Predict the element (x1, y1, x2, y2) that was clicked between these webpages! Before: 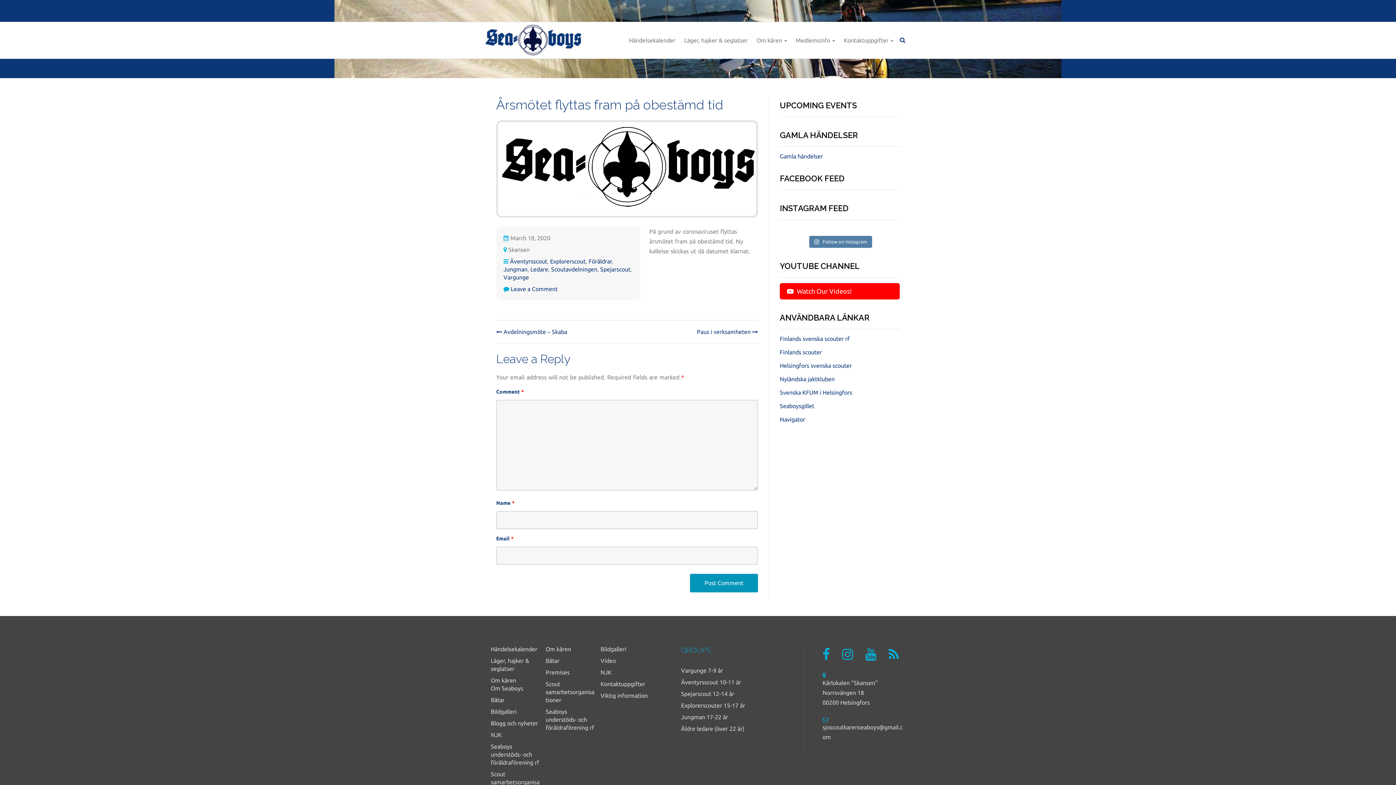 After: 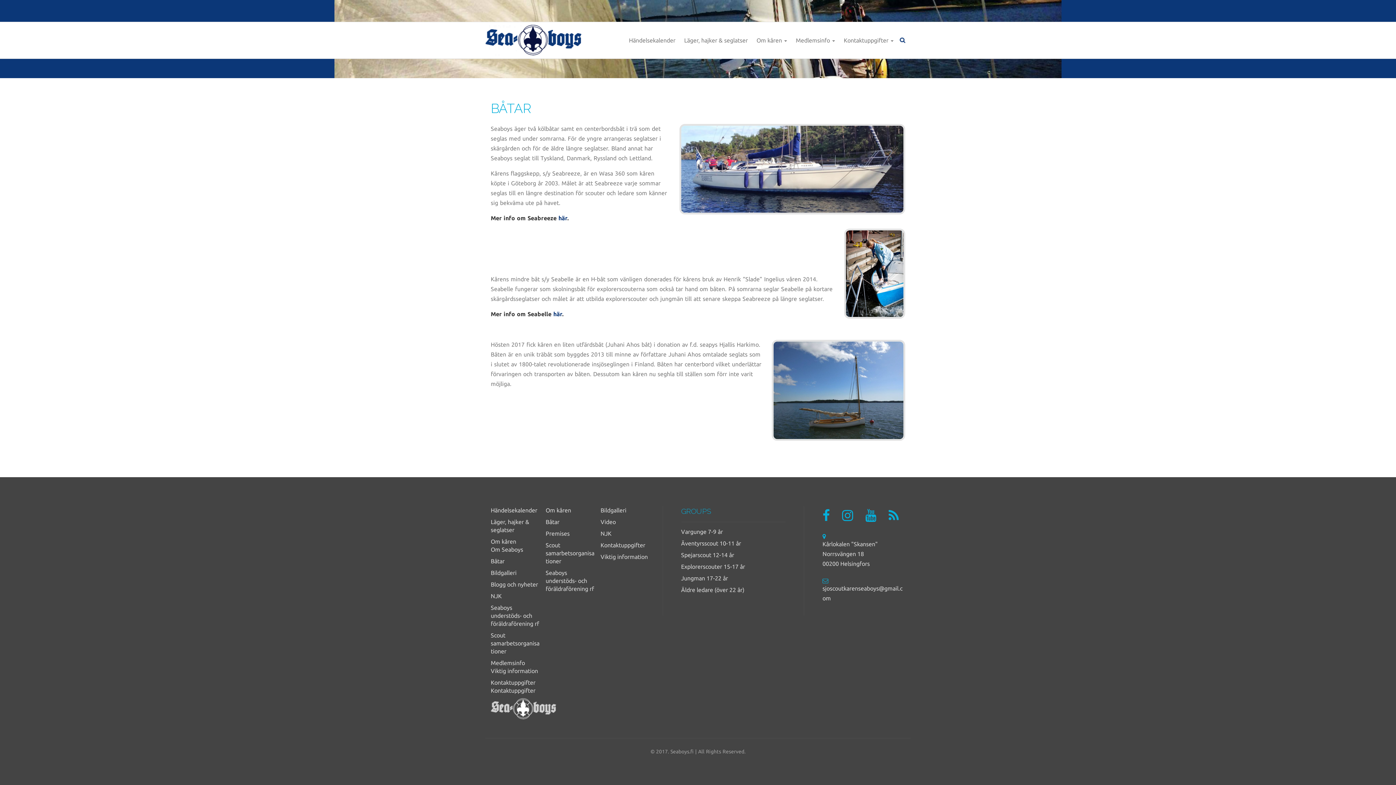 Action: bbox: (545, 657, 559, 664) label: Båtar